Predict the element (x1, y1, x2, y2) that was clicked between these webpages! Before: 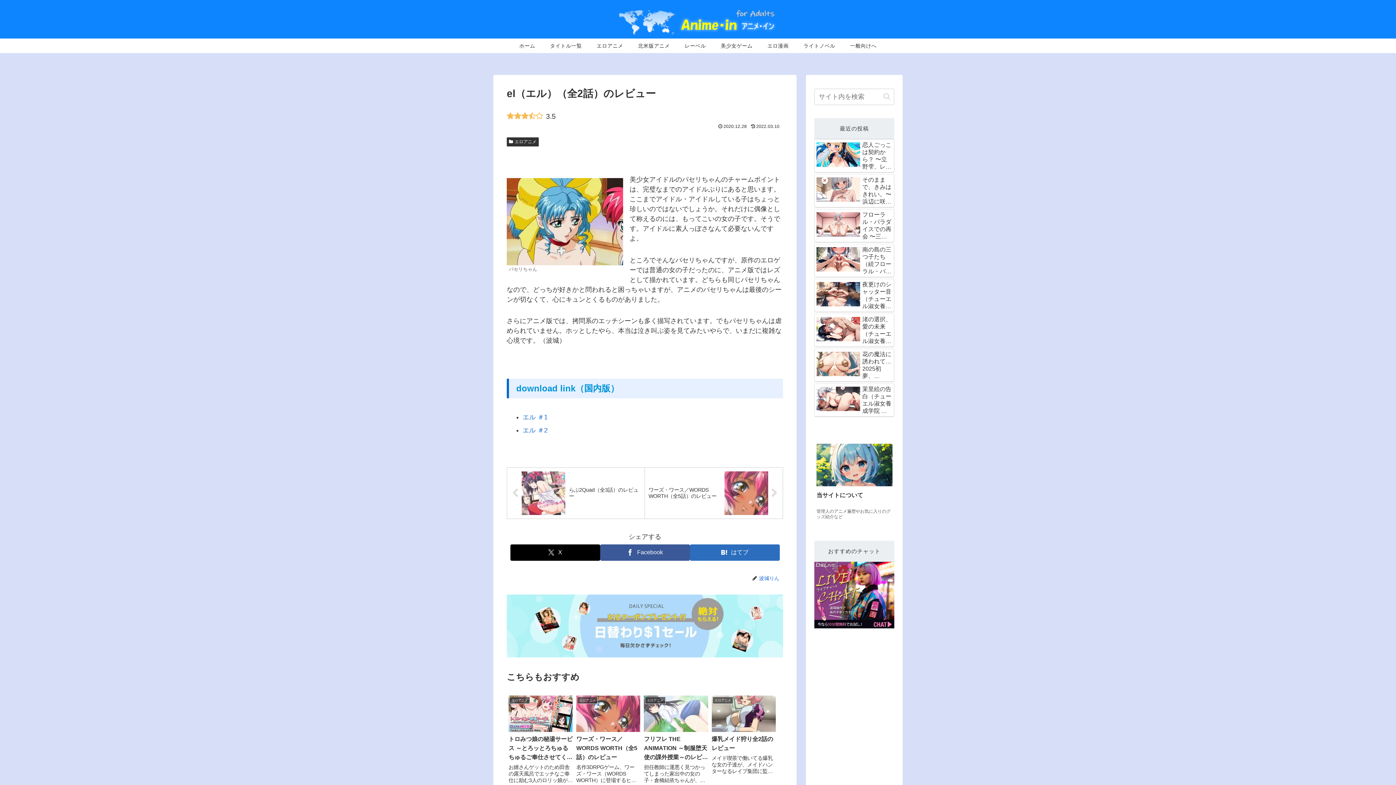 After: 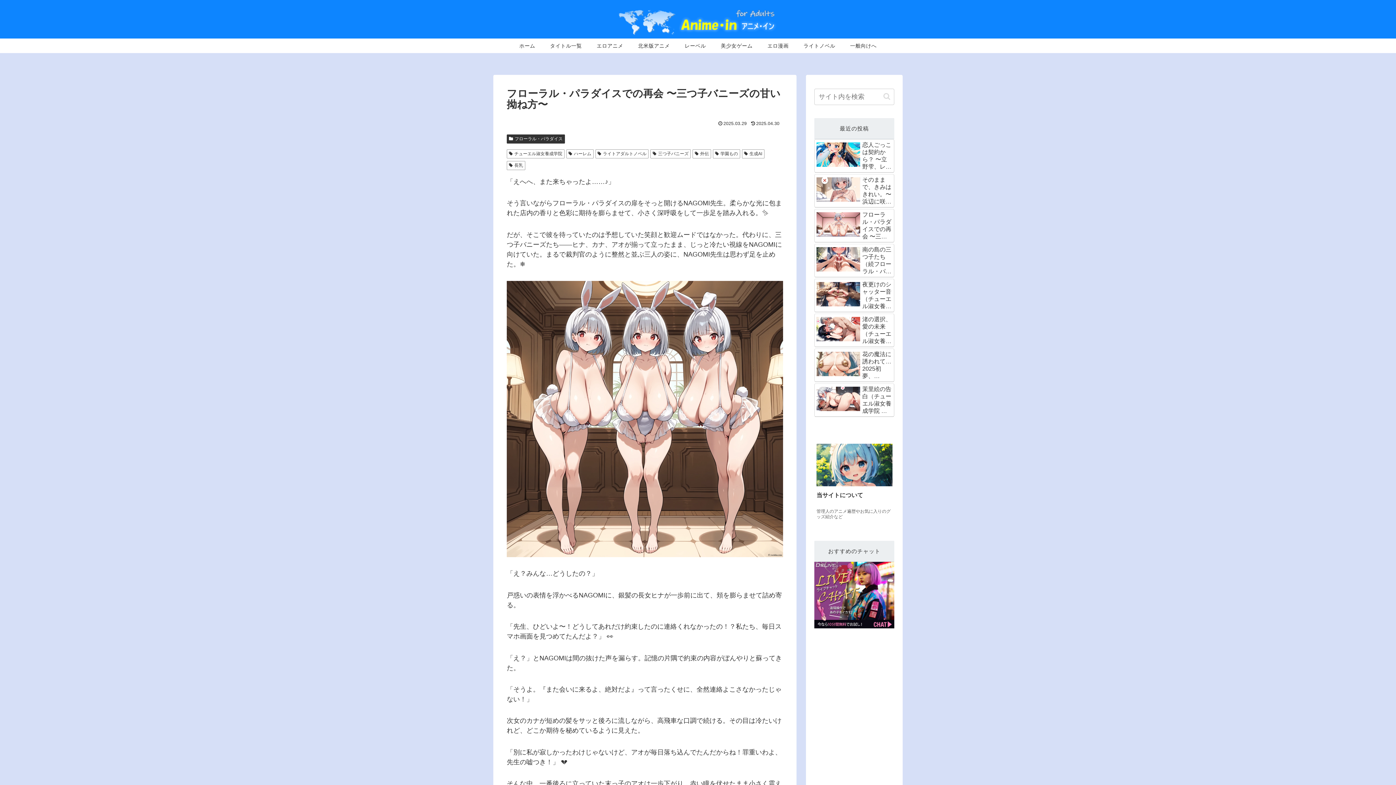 Action: label: フローラル・パラダイスでの再会 〜三つ子バニーズの甘い拗ね方〜 bbox: (814, 209, 894, 242)